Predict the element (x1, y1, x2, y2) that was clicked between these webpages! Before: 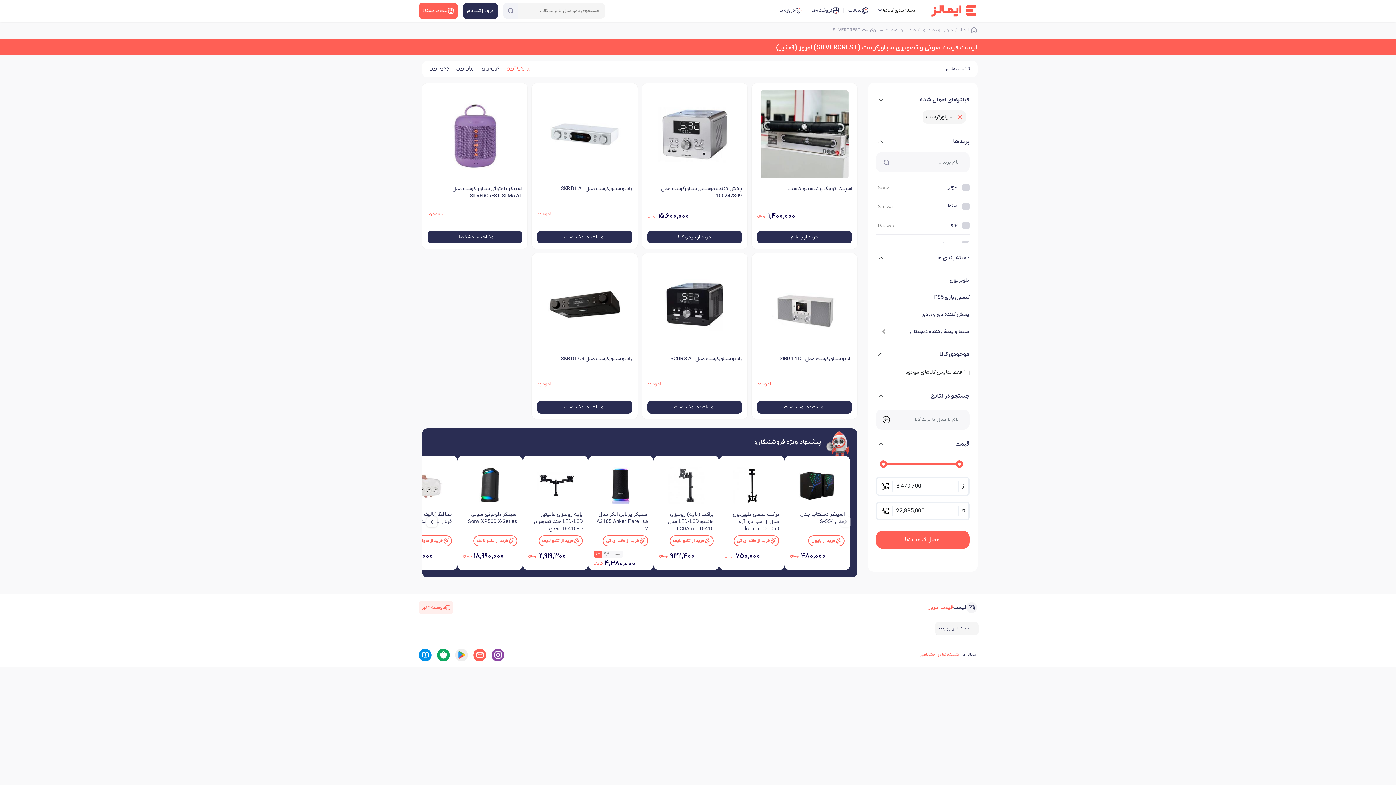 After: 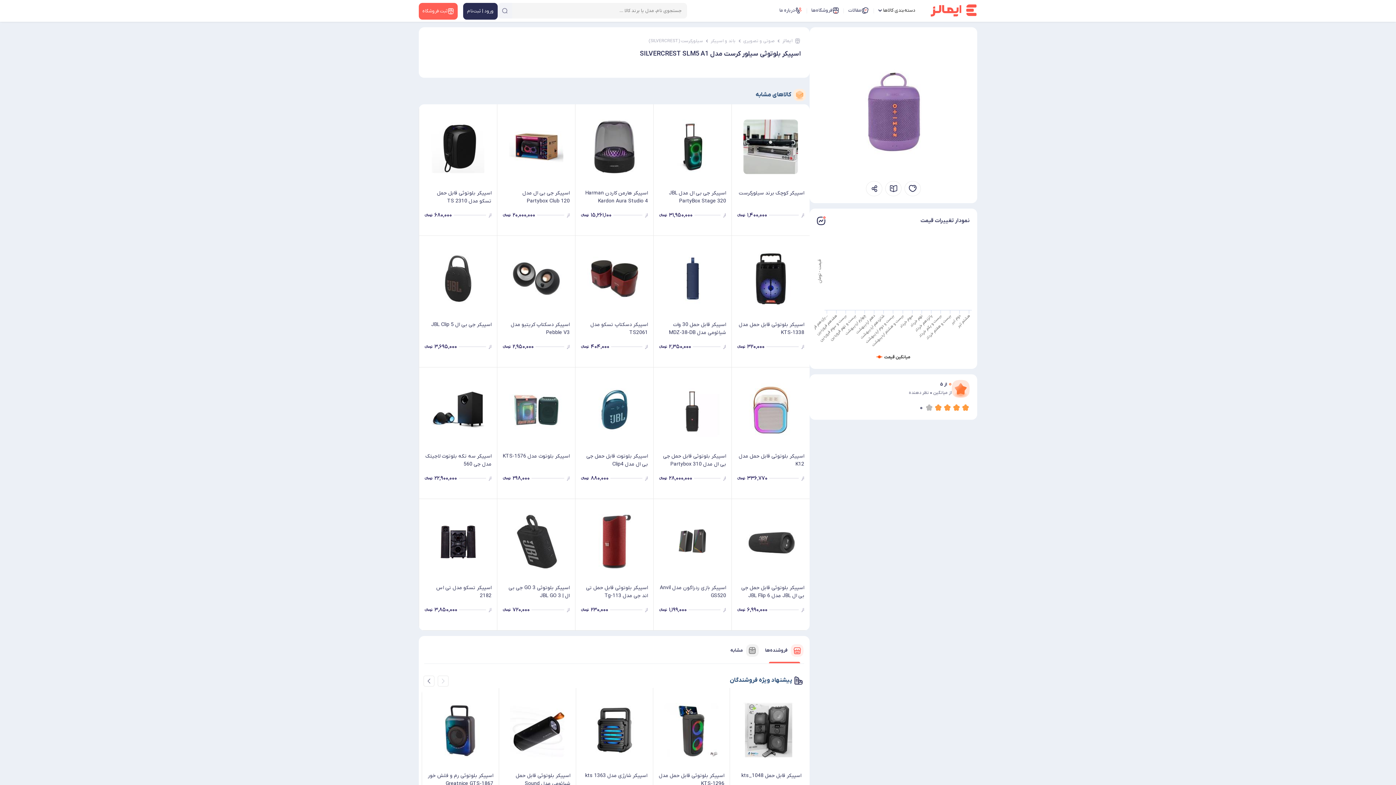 Action: bbox: (427, 185, 522, 208) label: اسپیکر بلوتوثی سیلور کرست مدل SILVERCREST SLM5 A1